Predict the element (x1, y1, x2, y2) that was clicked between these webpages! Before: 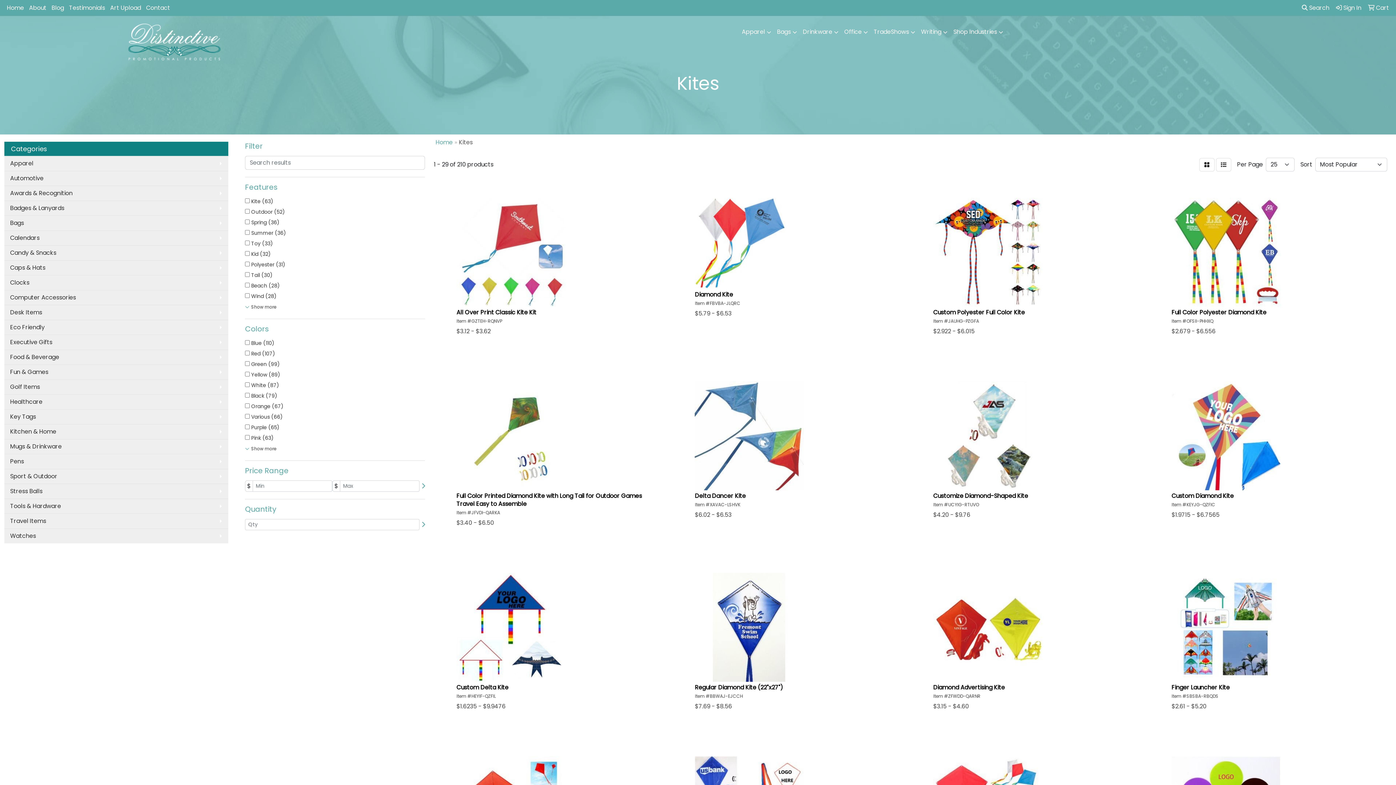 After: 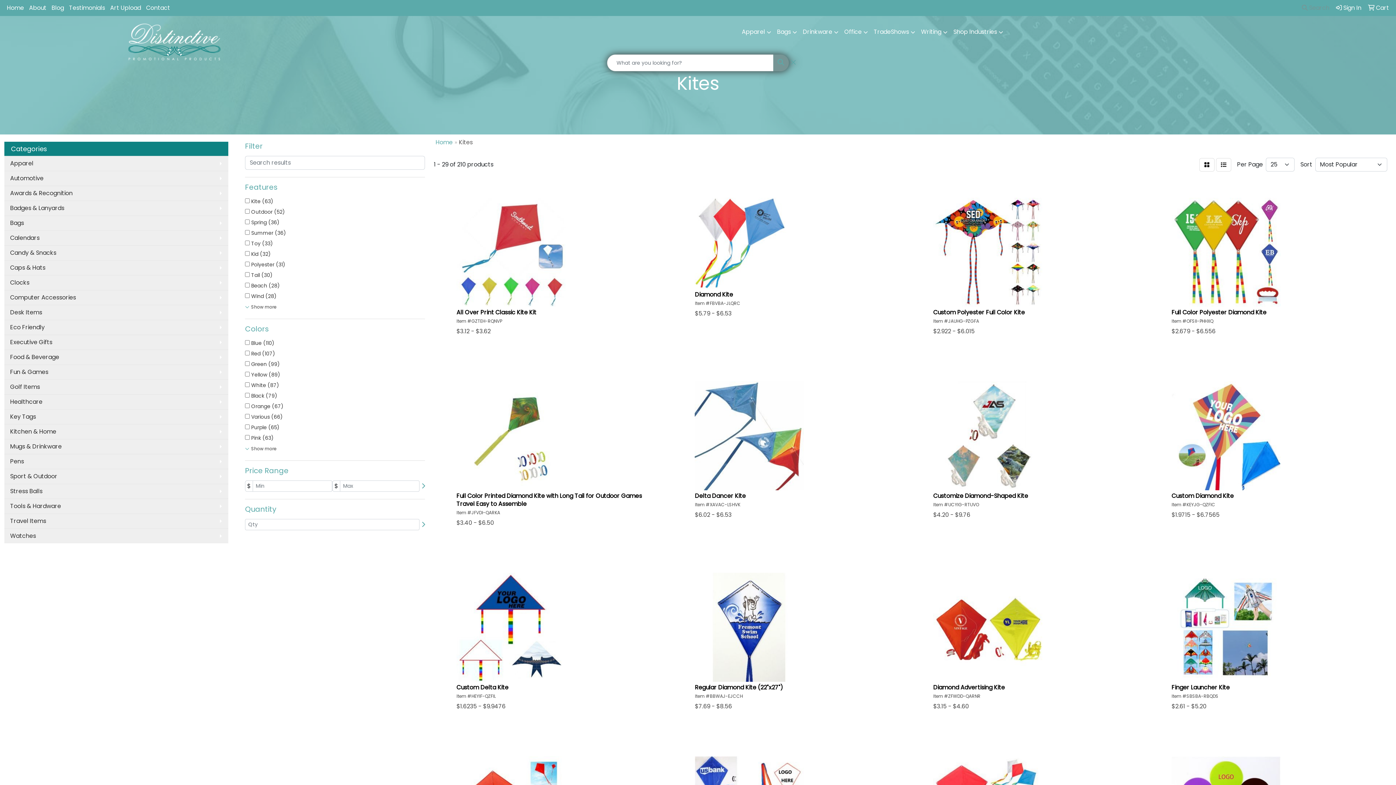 Action: label:  Search bbox: (1299, 0, 1332, 16)